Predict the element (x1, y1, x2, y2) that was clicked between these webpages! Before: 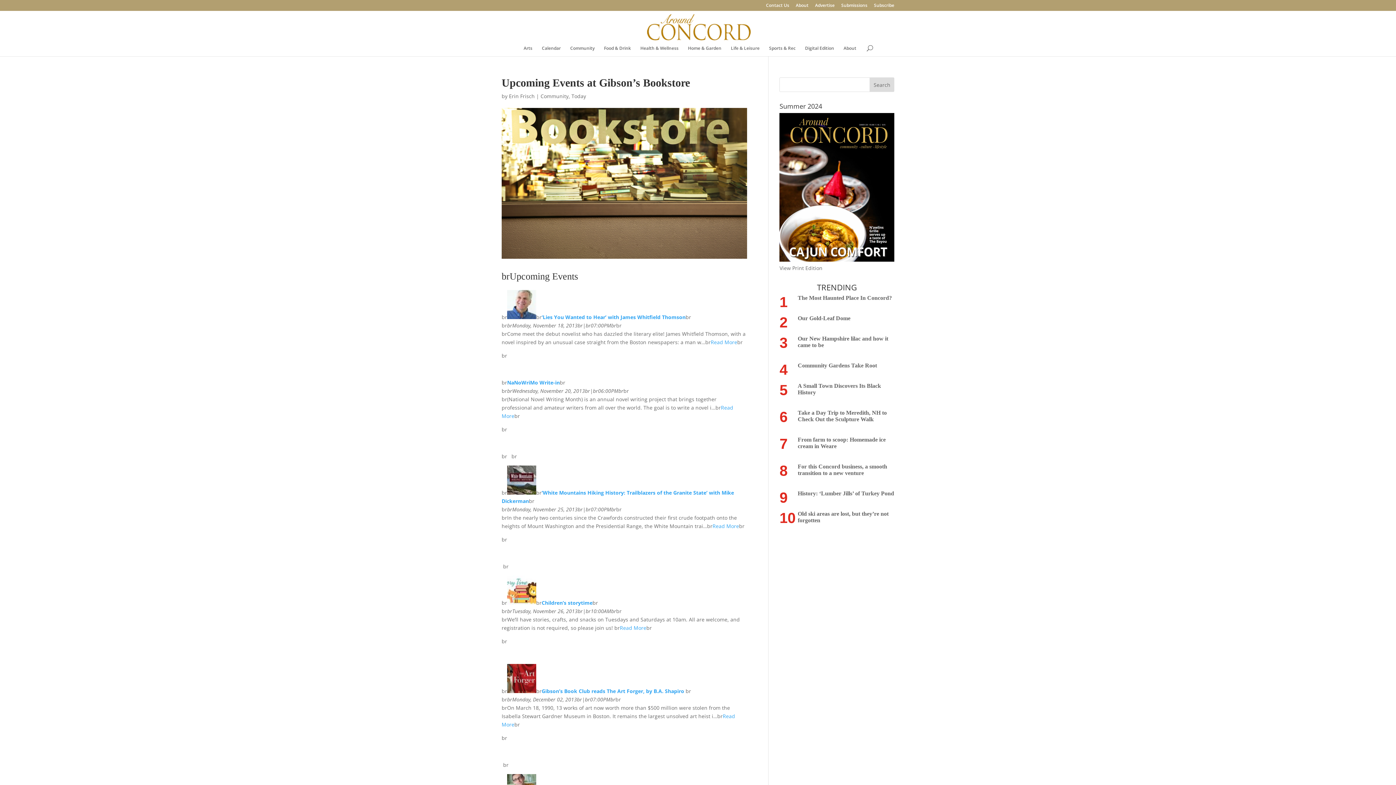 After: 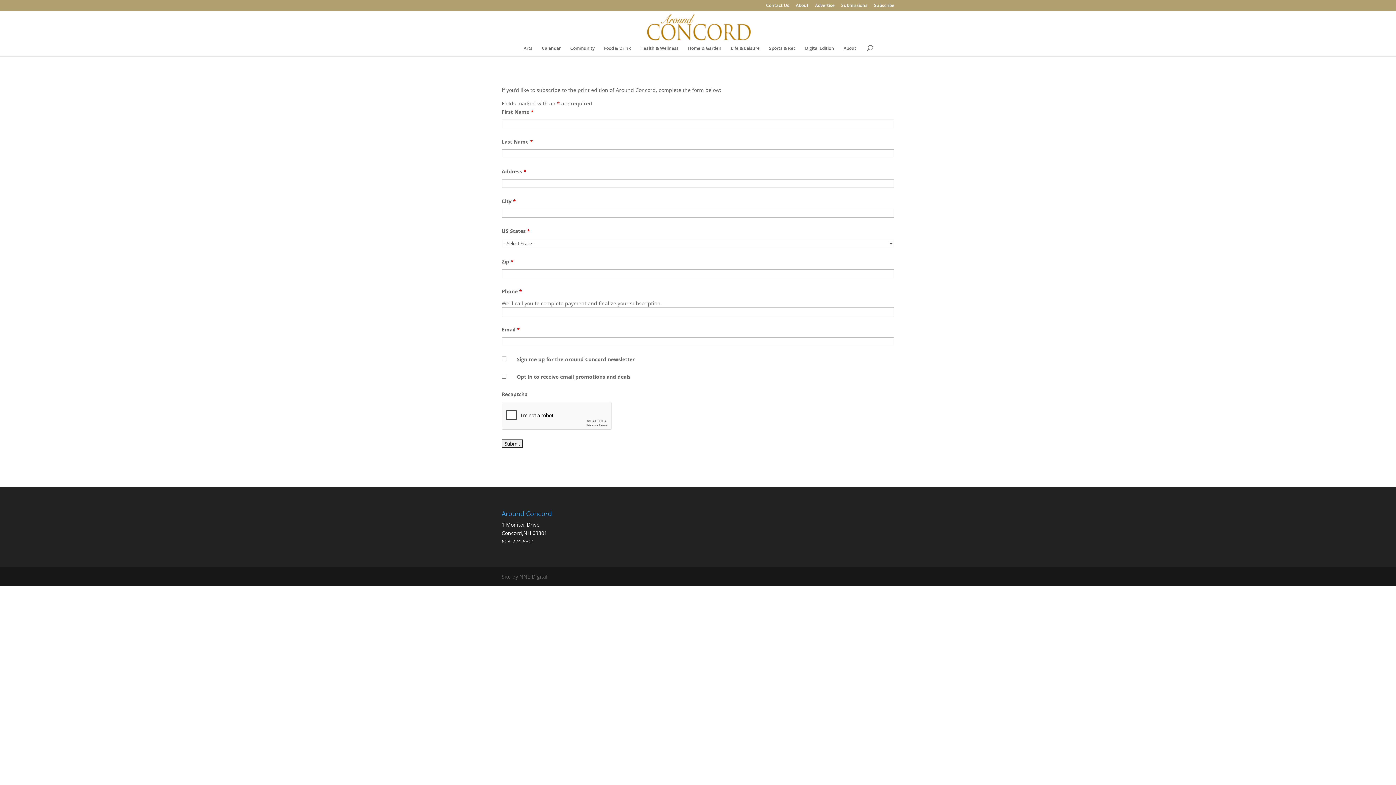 Action: bbox: (874, 3, 894, 10) label: Subscribe